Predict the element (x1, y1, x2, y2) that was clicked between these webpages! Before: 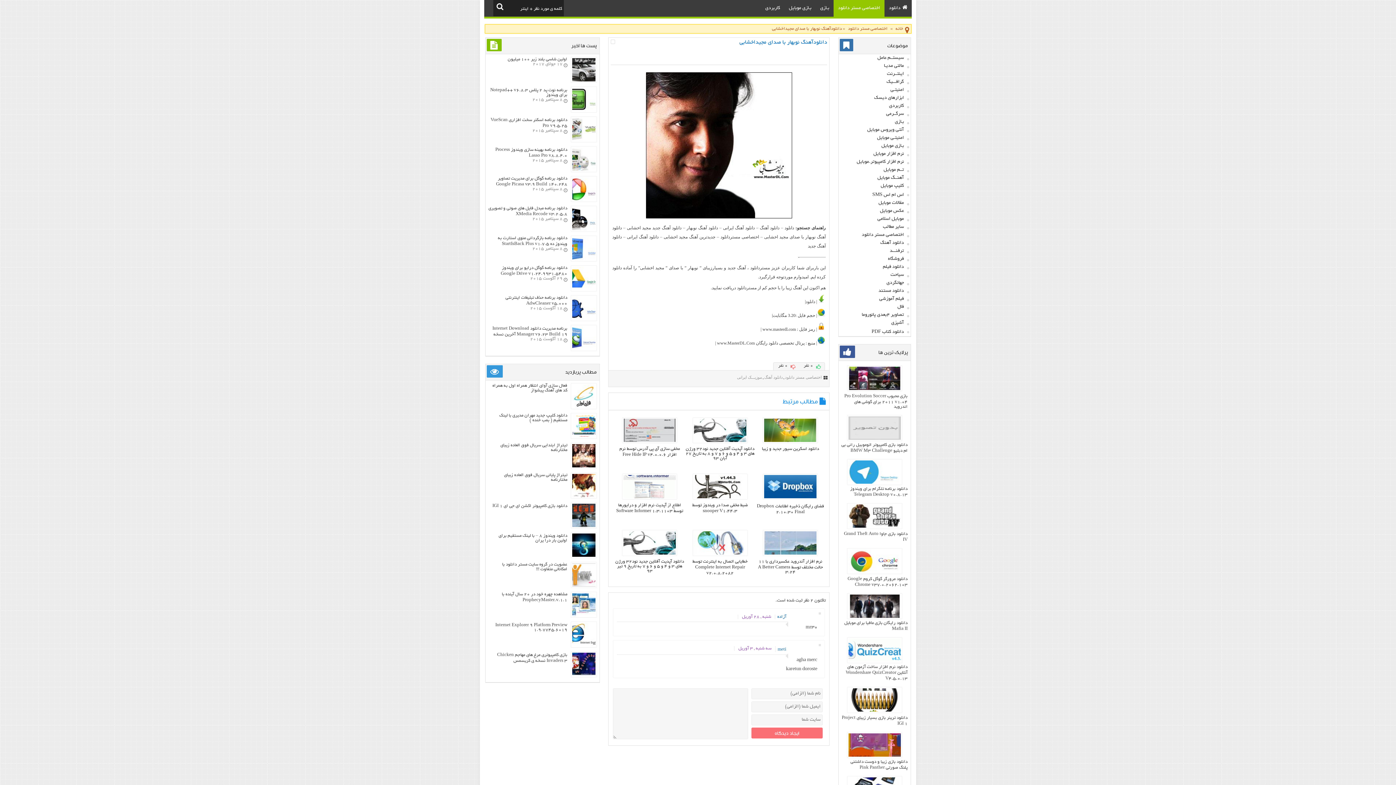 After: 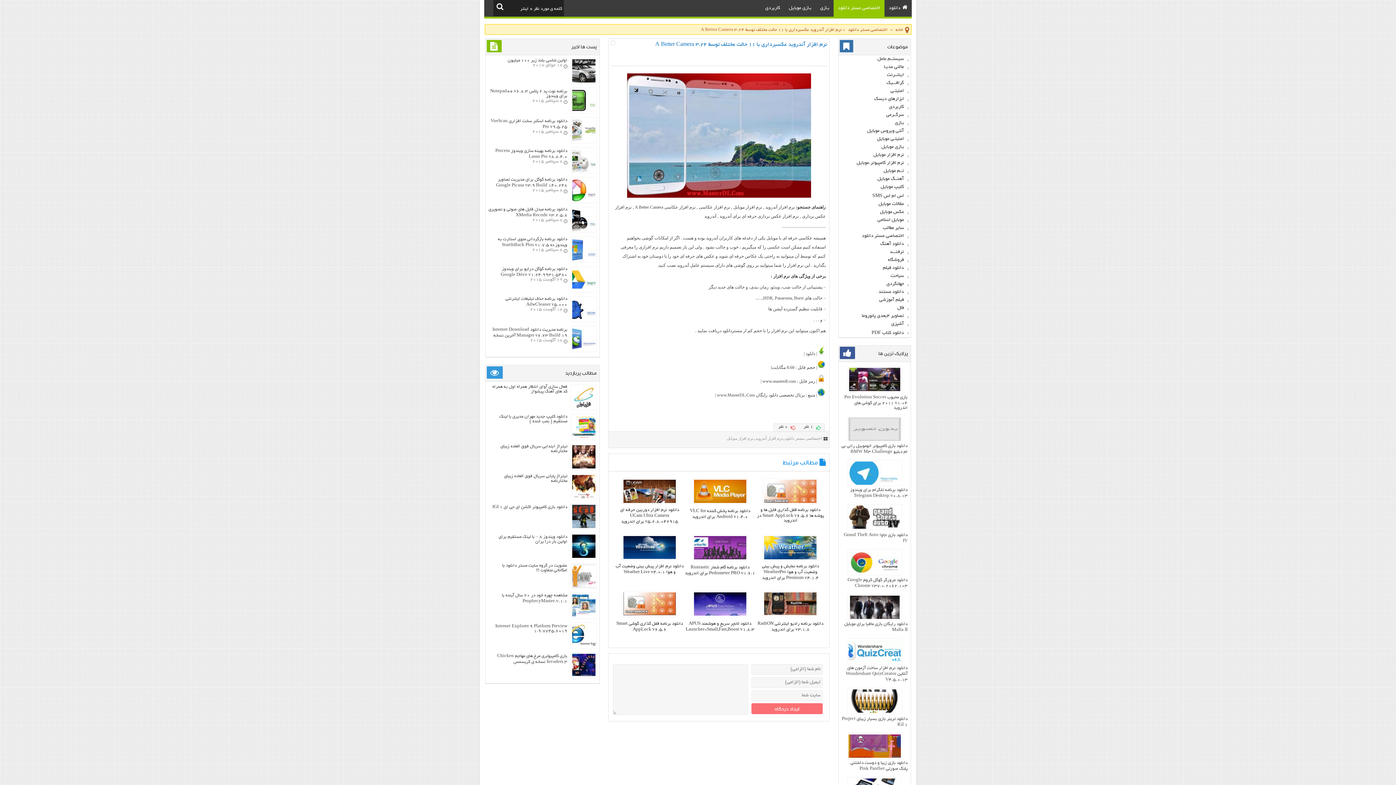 Action: label: نرم افزار آندروید عکسبرداری با 11 حالت مختلف توسط A Better Camera 3.24 bbox: (758, 559, 823, 574)